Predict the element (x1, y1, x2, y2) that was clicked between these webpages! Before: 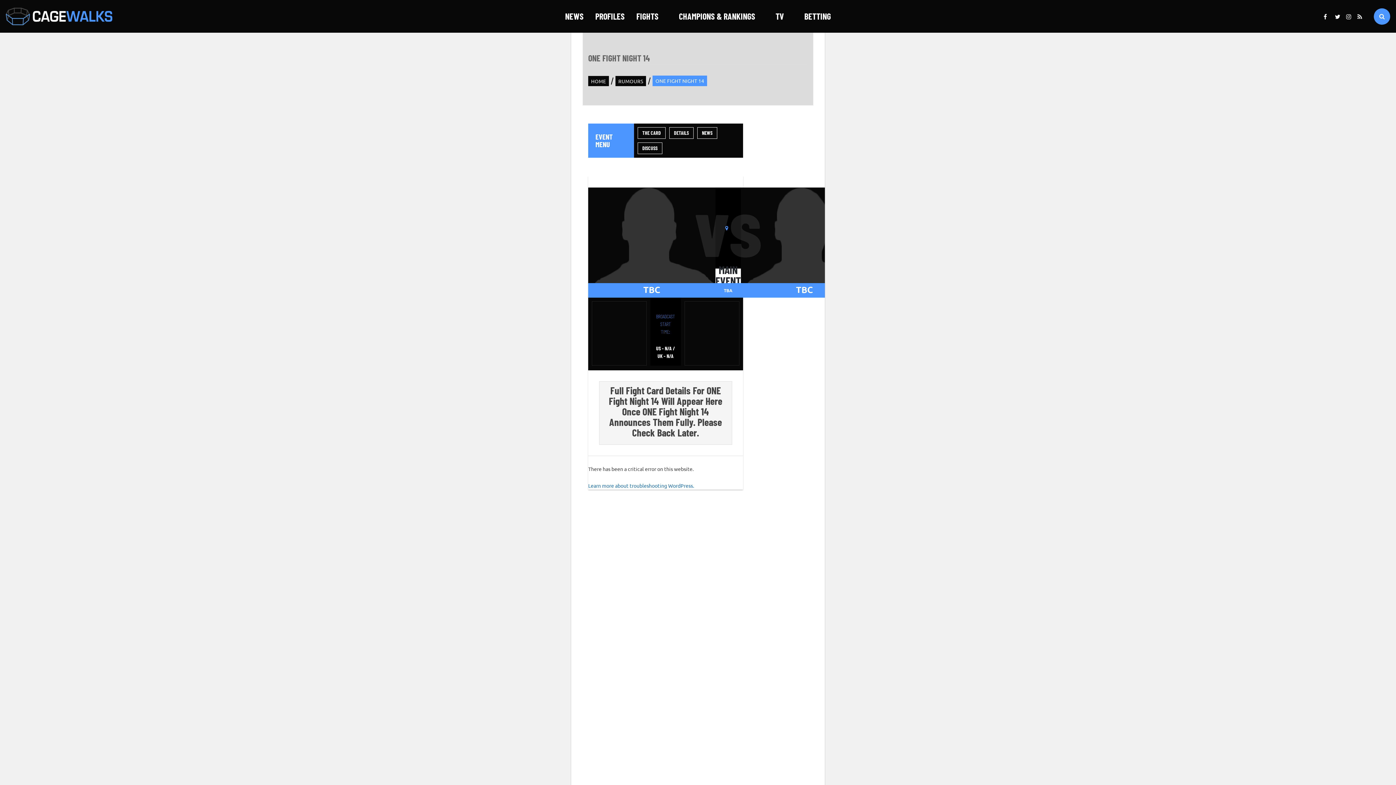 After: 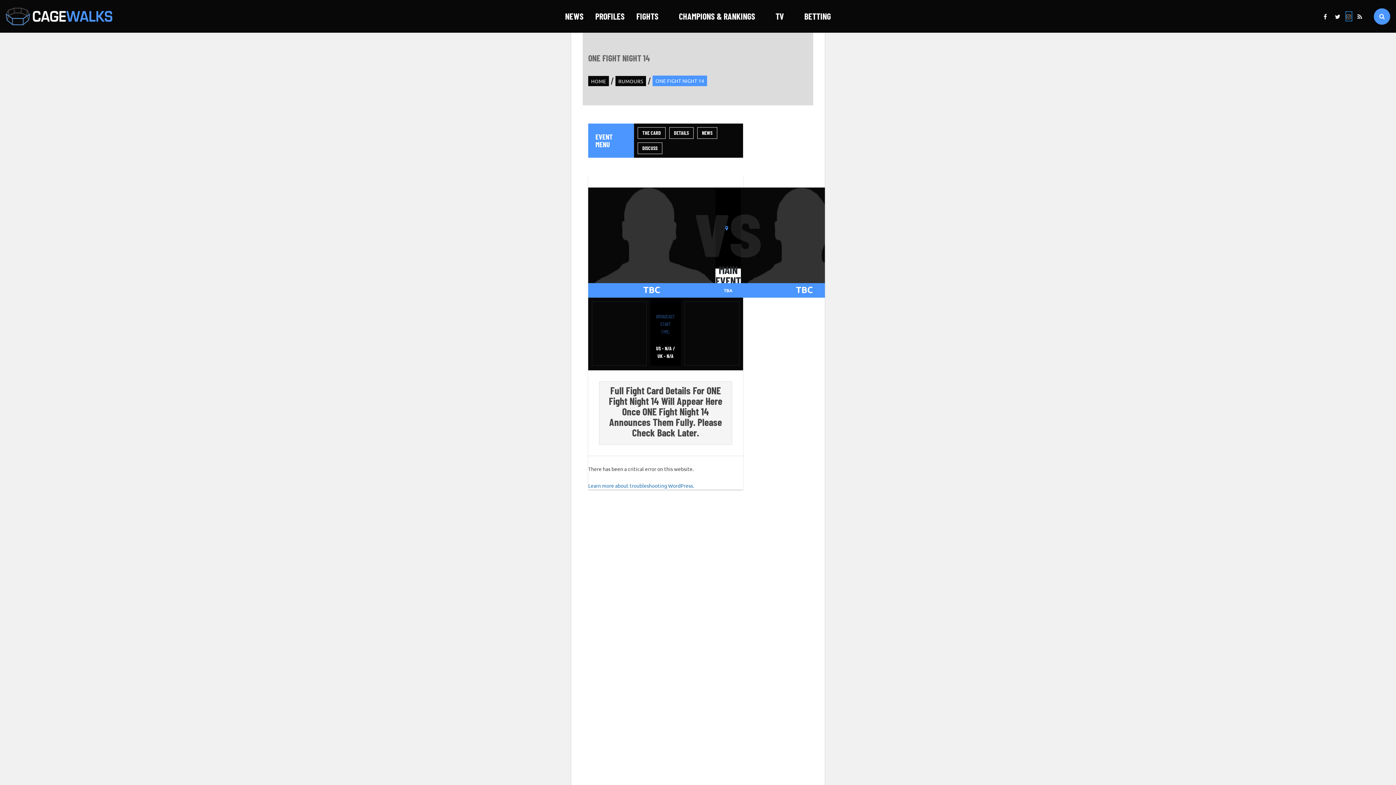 Action: bbox: (1346, 12, 1351, 20) label: Instagram